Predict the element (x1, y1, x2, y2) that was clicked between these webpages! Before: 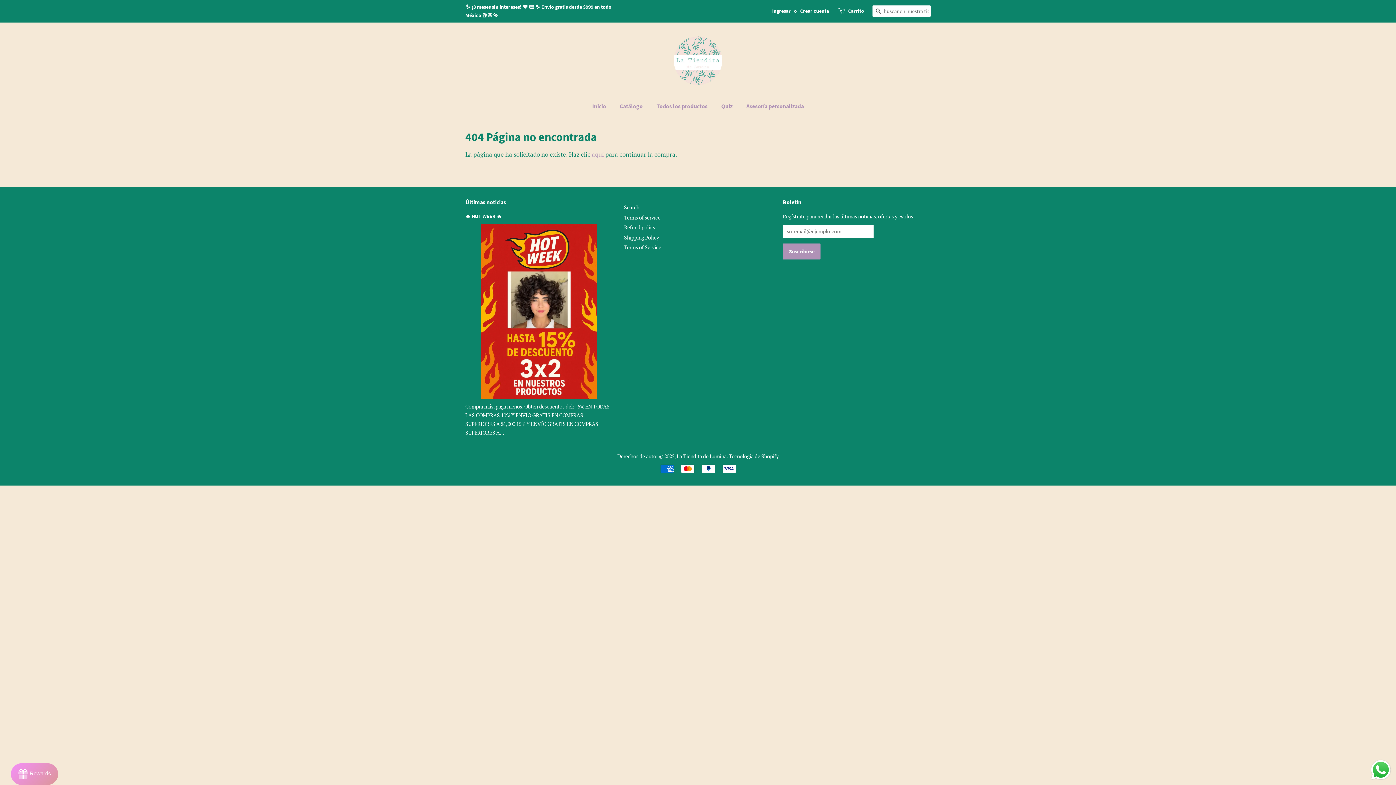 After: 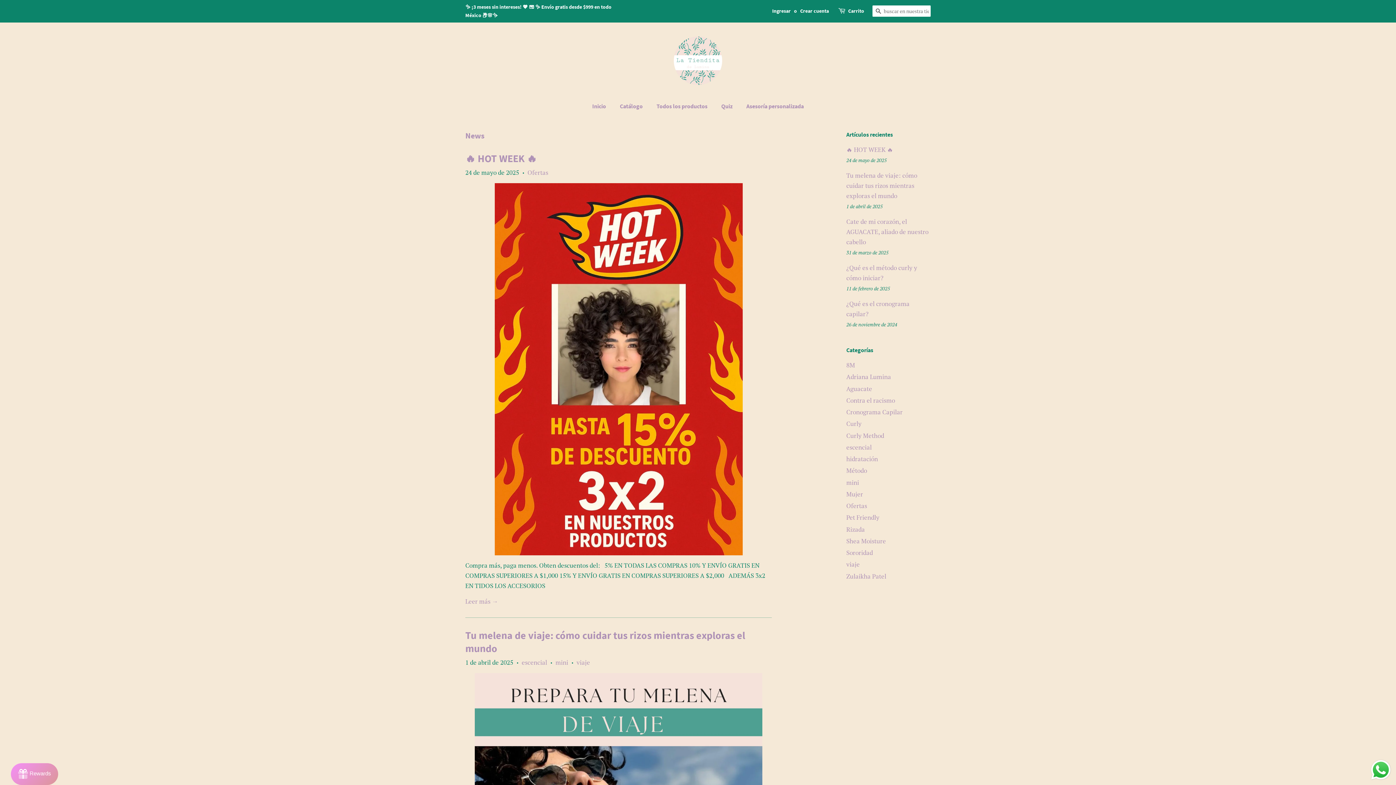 Action: bbox: (465, 198, 506, 205) label: Últimas noticias